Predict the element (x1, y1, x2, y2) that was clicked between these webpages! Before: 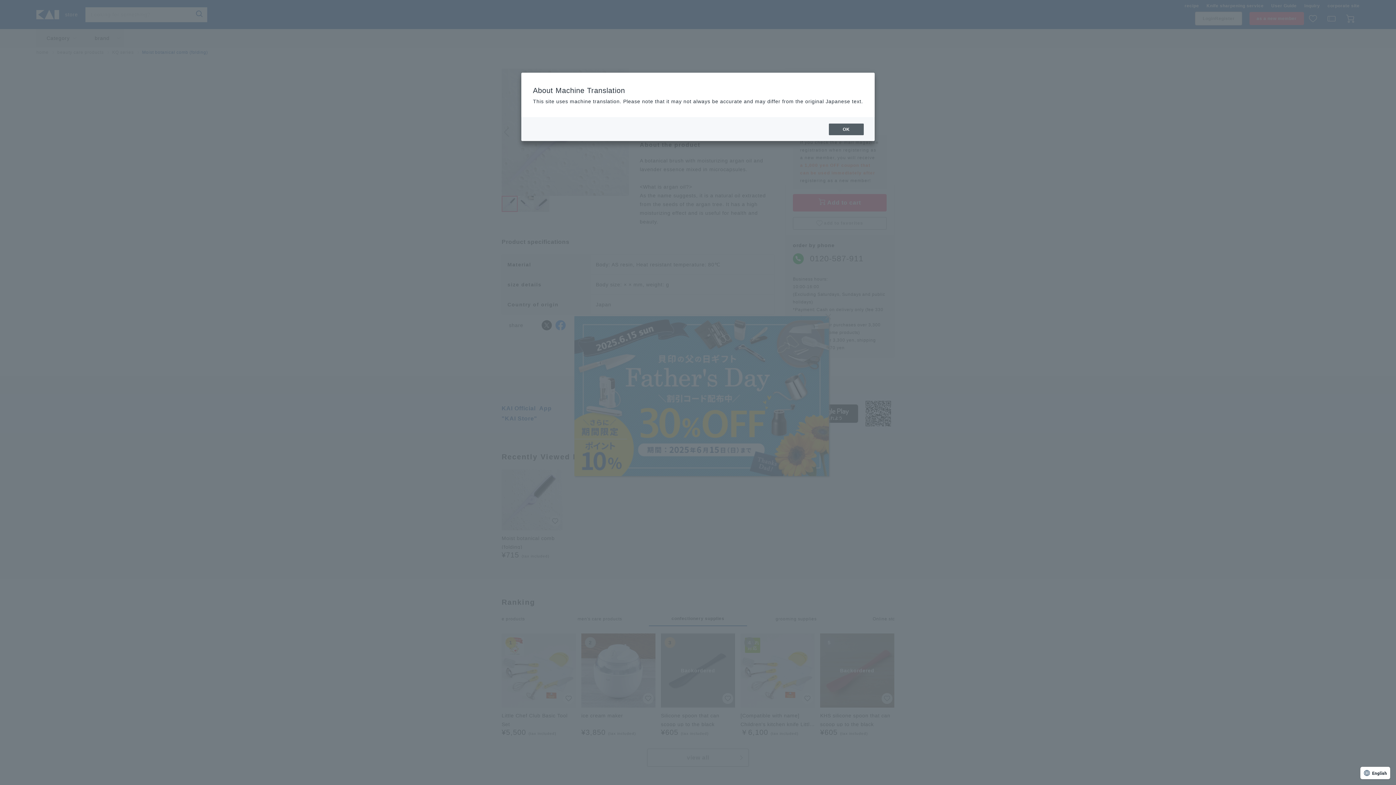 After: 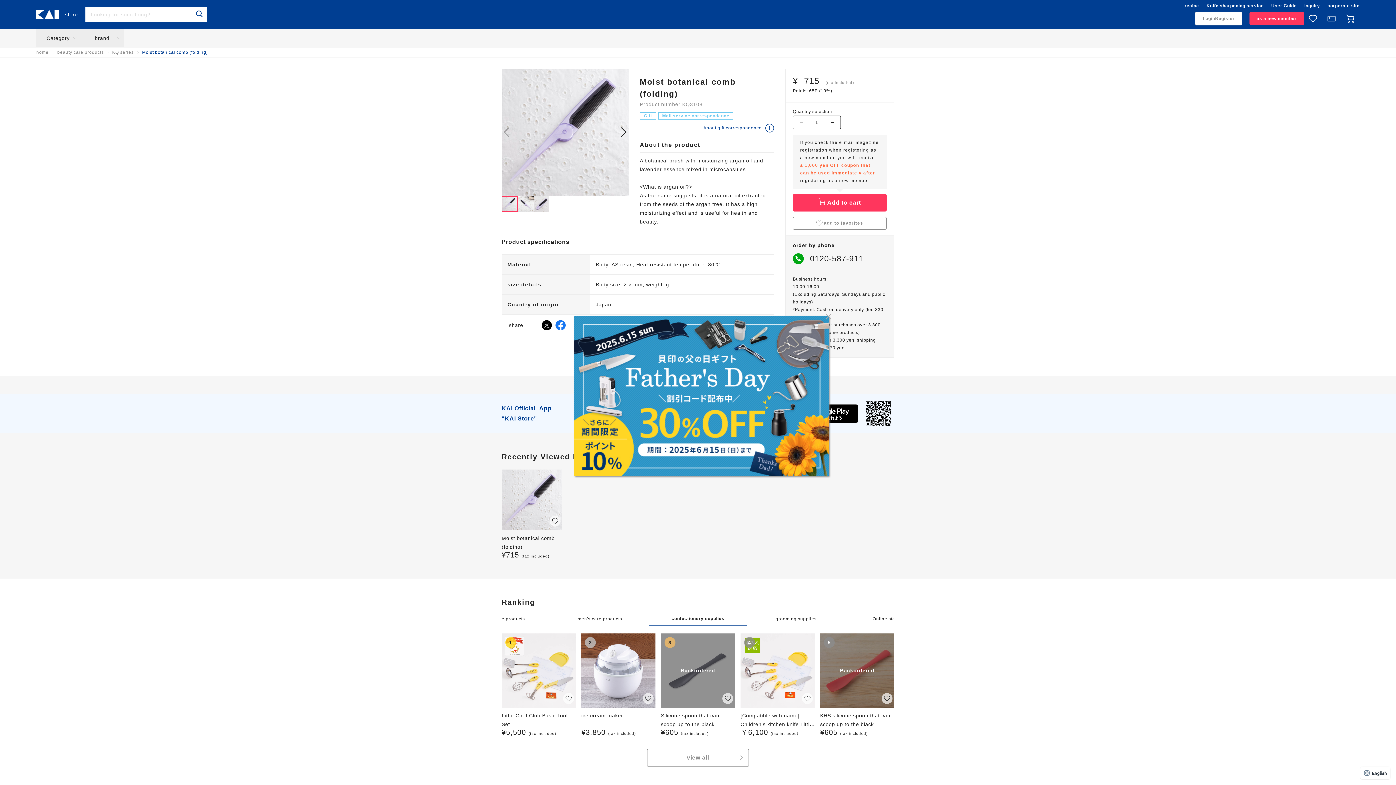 Action: bbox: (829, 123, 864, 135) label: OK